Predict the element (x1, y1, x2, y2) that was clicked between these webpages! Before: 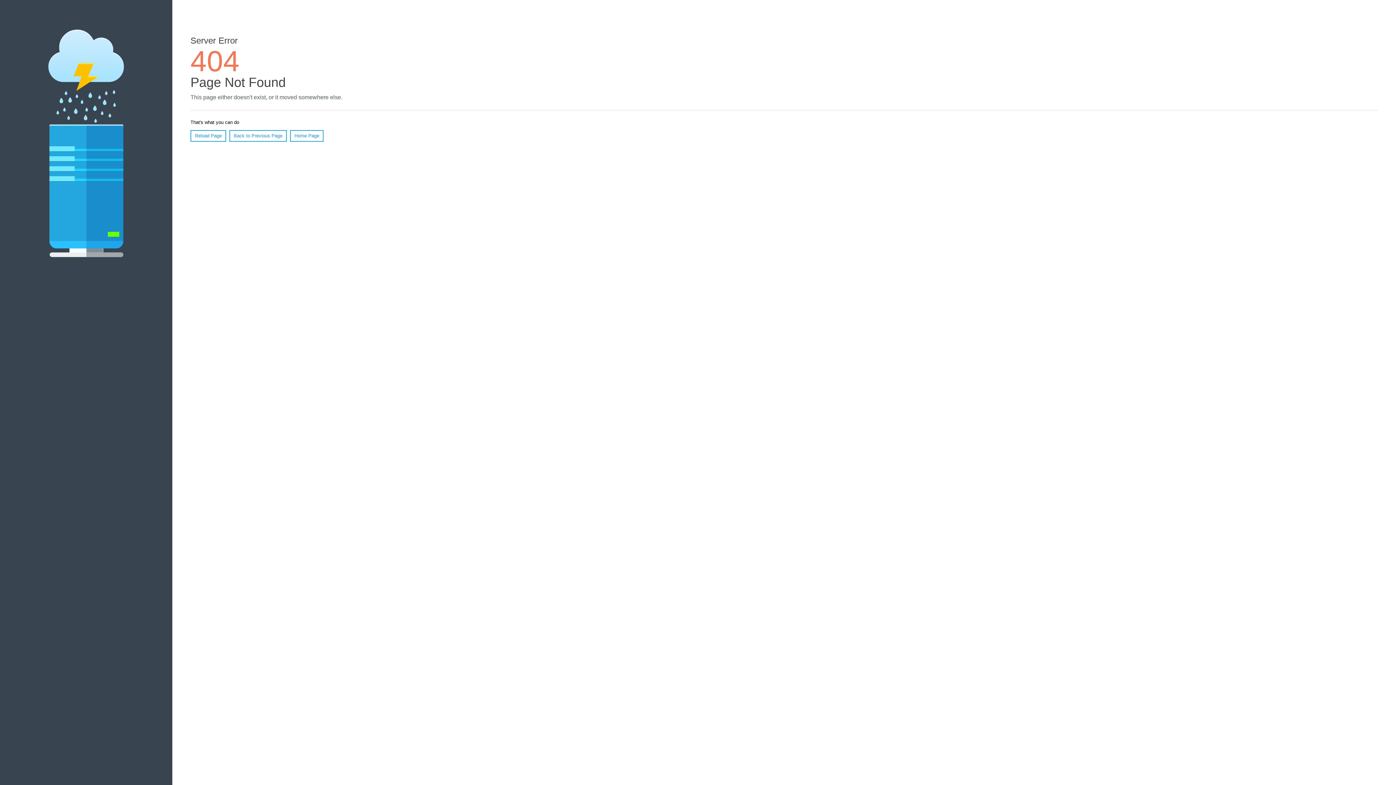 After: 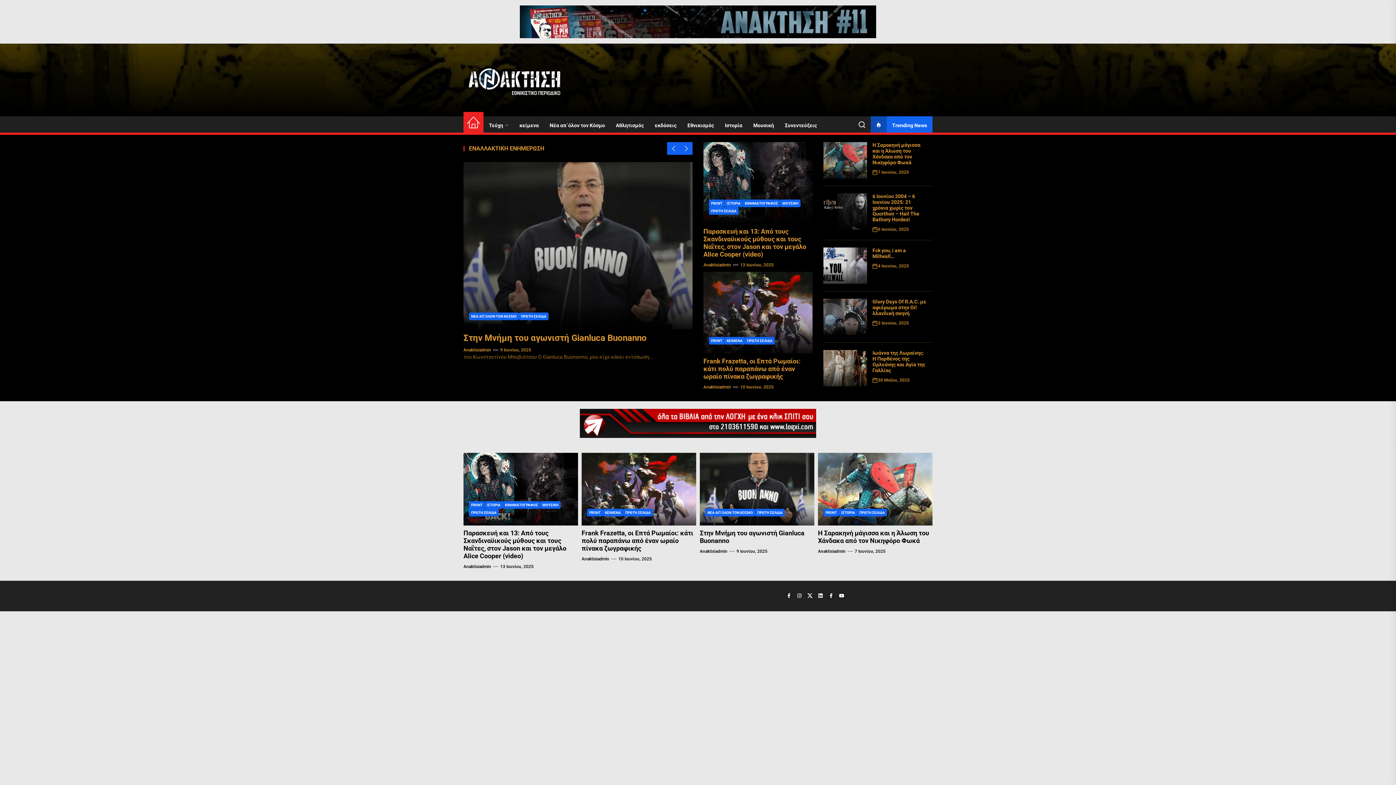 Action: bbox: (290, 130, 323, 141) label: Home Page